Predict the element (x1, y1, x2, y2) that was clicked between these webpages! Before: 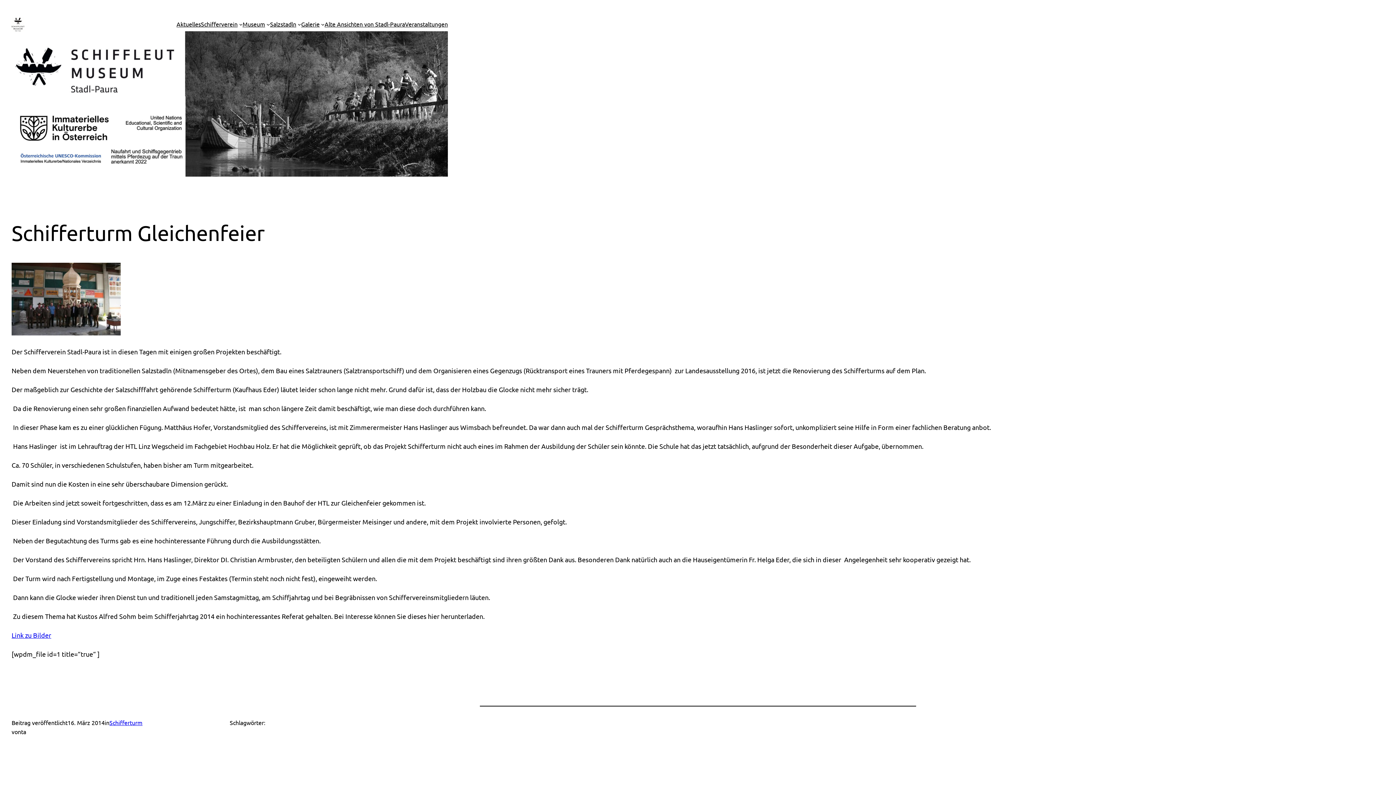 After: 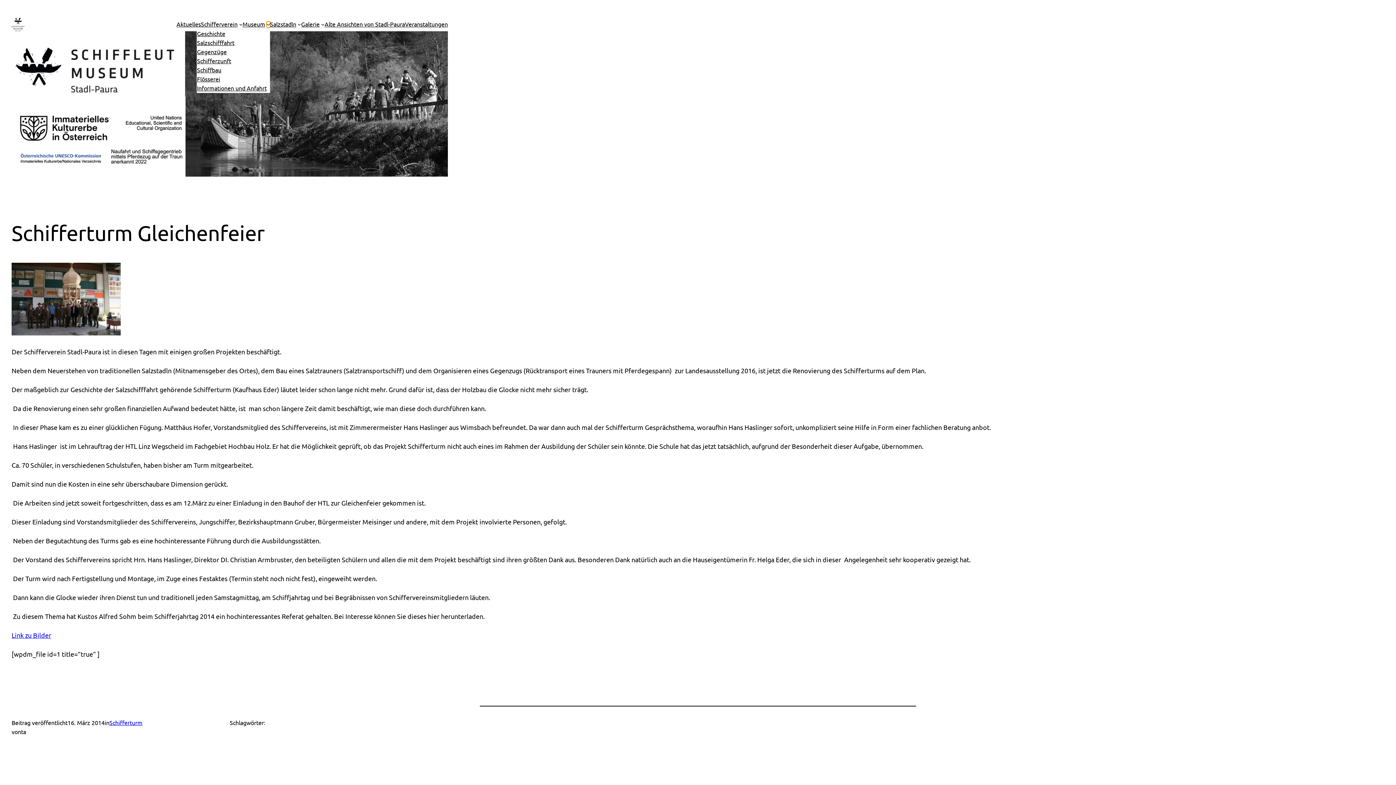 Action: bbox: (266, 22, 270, 26) label: Untermenü von Museum